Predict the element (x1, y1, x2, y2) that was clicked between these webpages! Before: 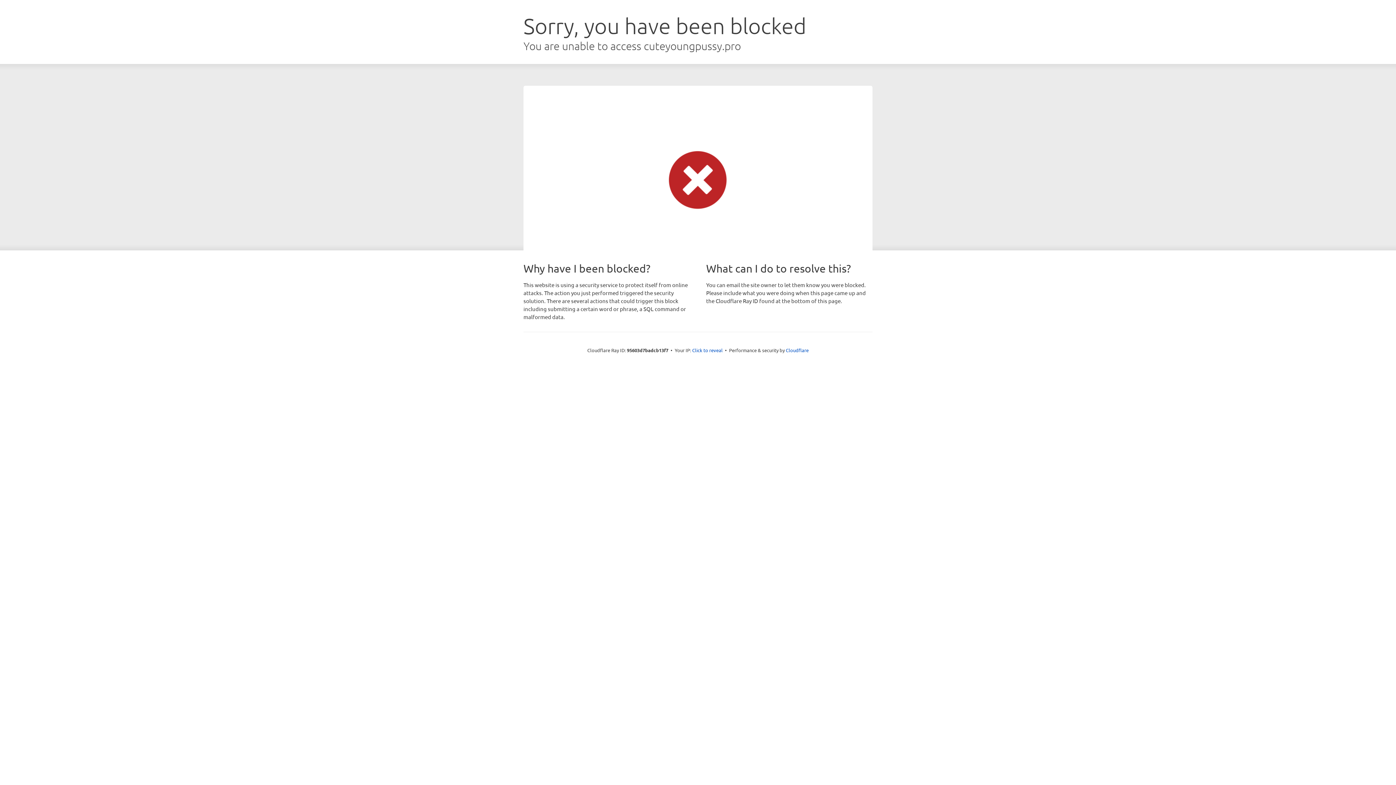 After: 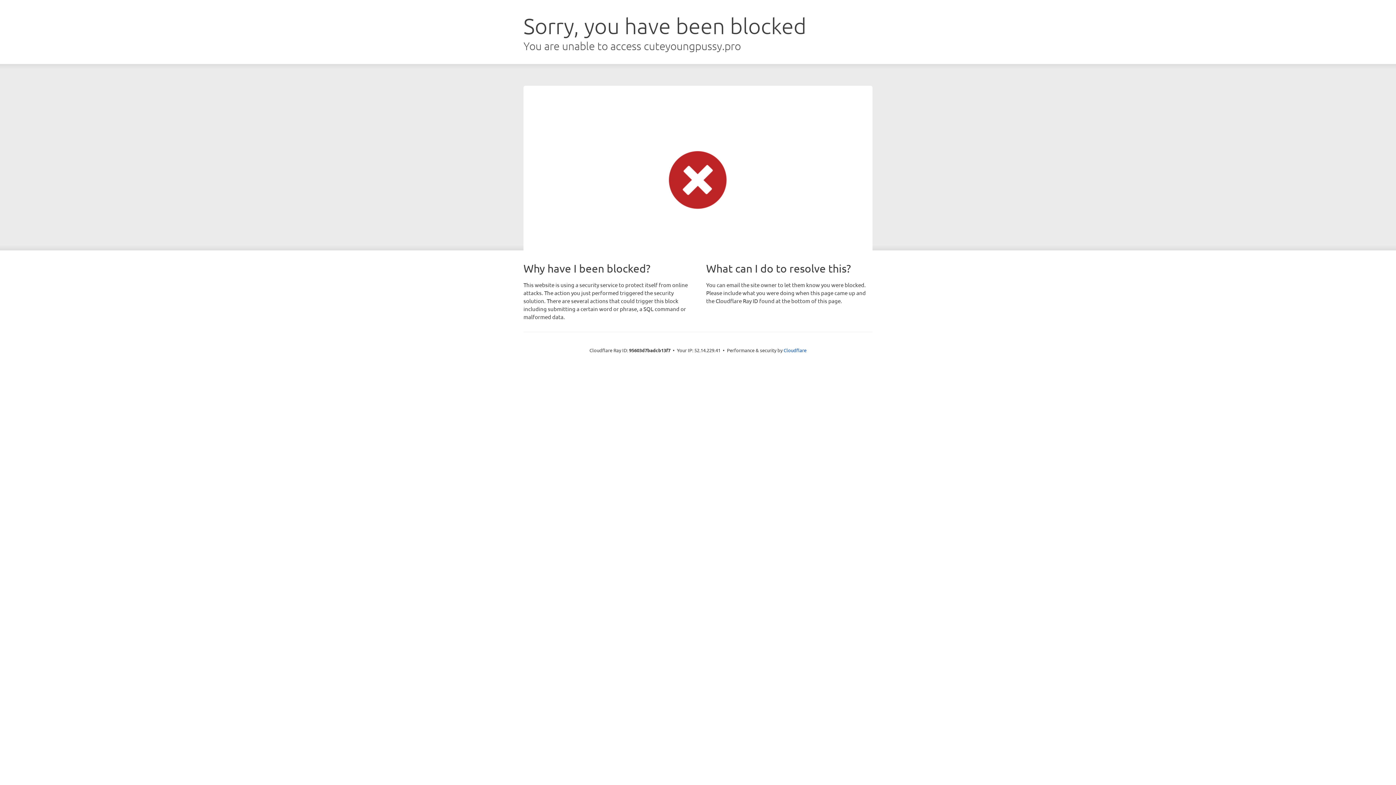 Action: bbox: (692, 346, 722, 353) label: Click to reveal